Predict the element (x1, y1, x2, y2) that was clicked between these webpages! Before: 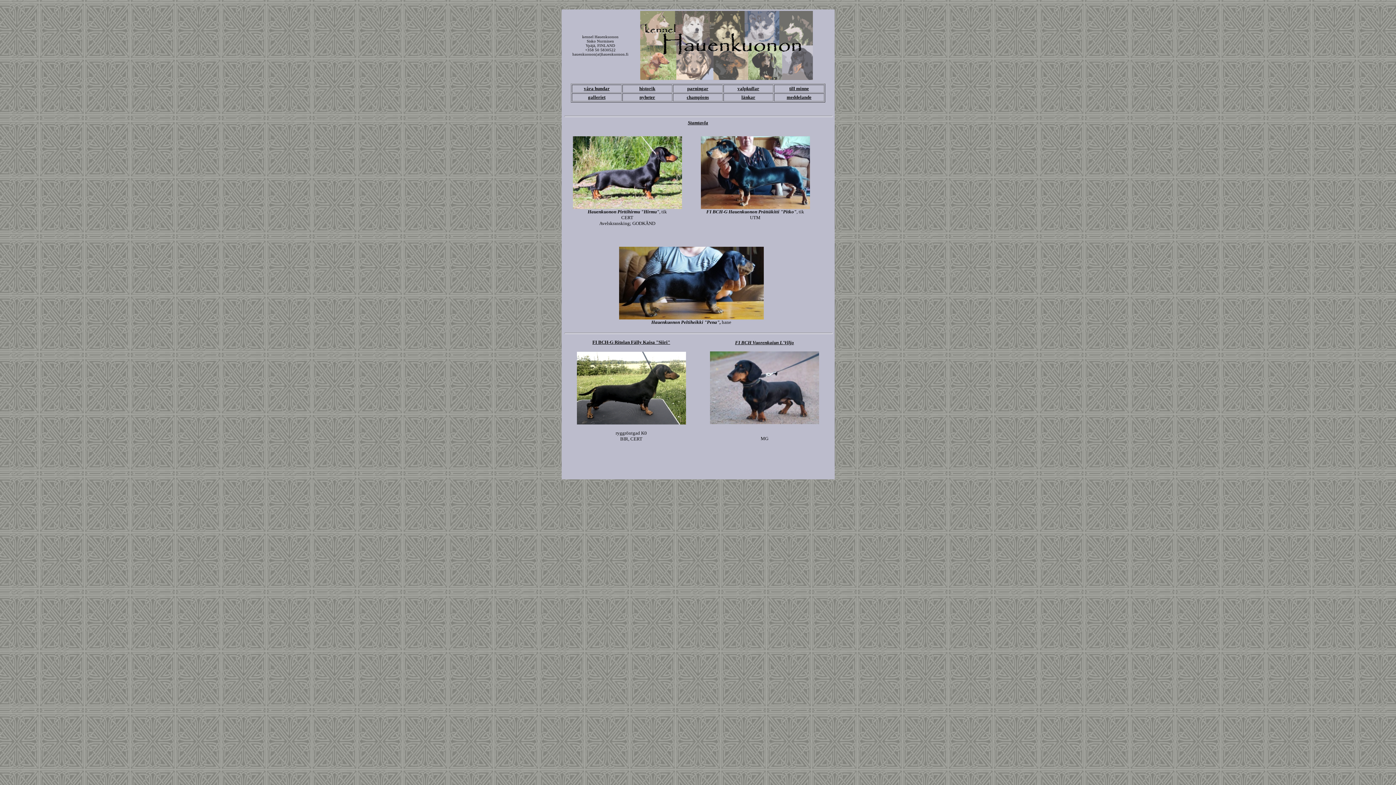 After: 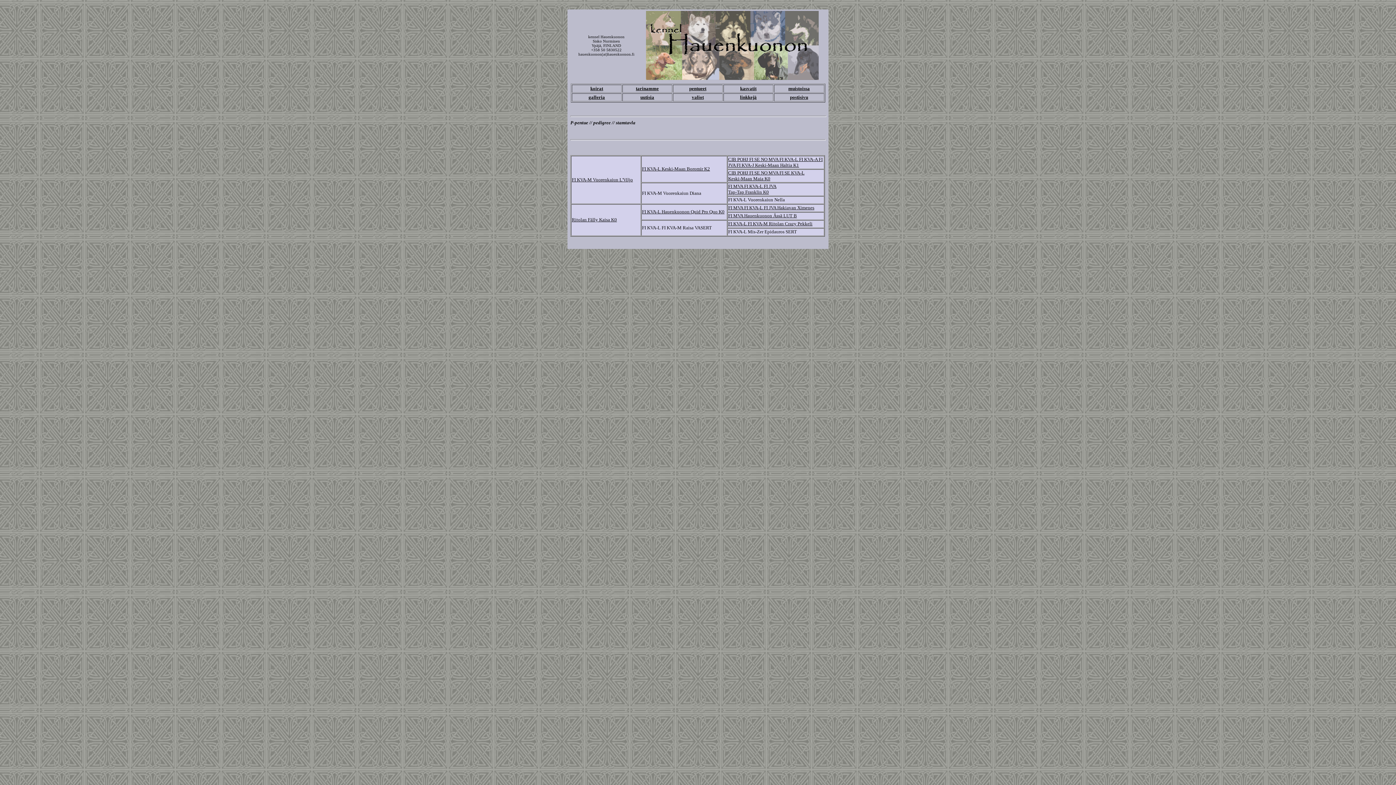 Action: bbox: (688, 119, 708, 125) label: Stamtavla